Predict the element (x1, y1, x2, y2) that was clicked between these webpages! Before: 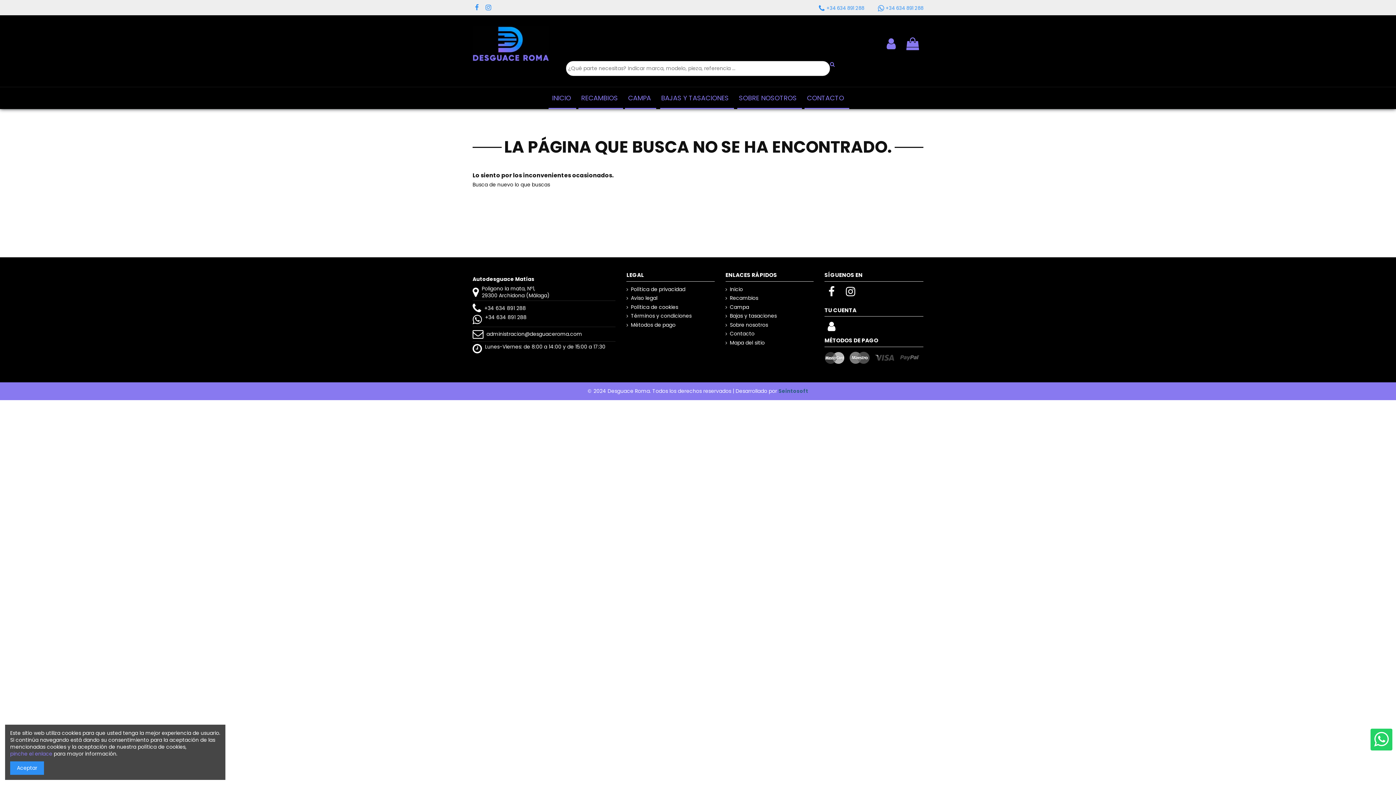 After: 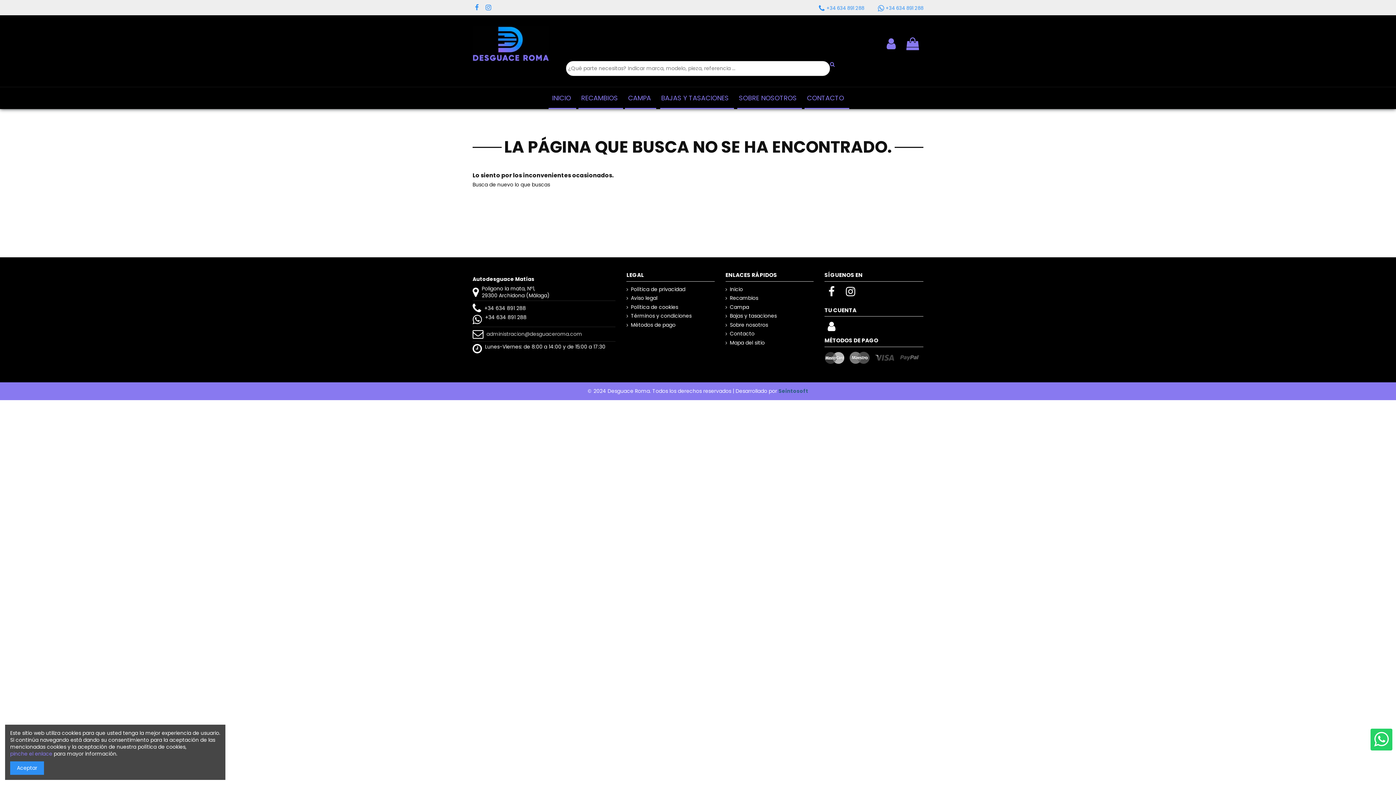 Action: label: administracion@desguaceroma.com bbox: (486, 330, 582, 337)